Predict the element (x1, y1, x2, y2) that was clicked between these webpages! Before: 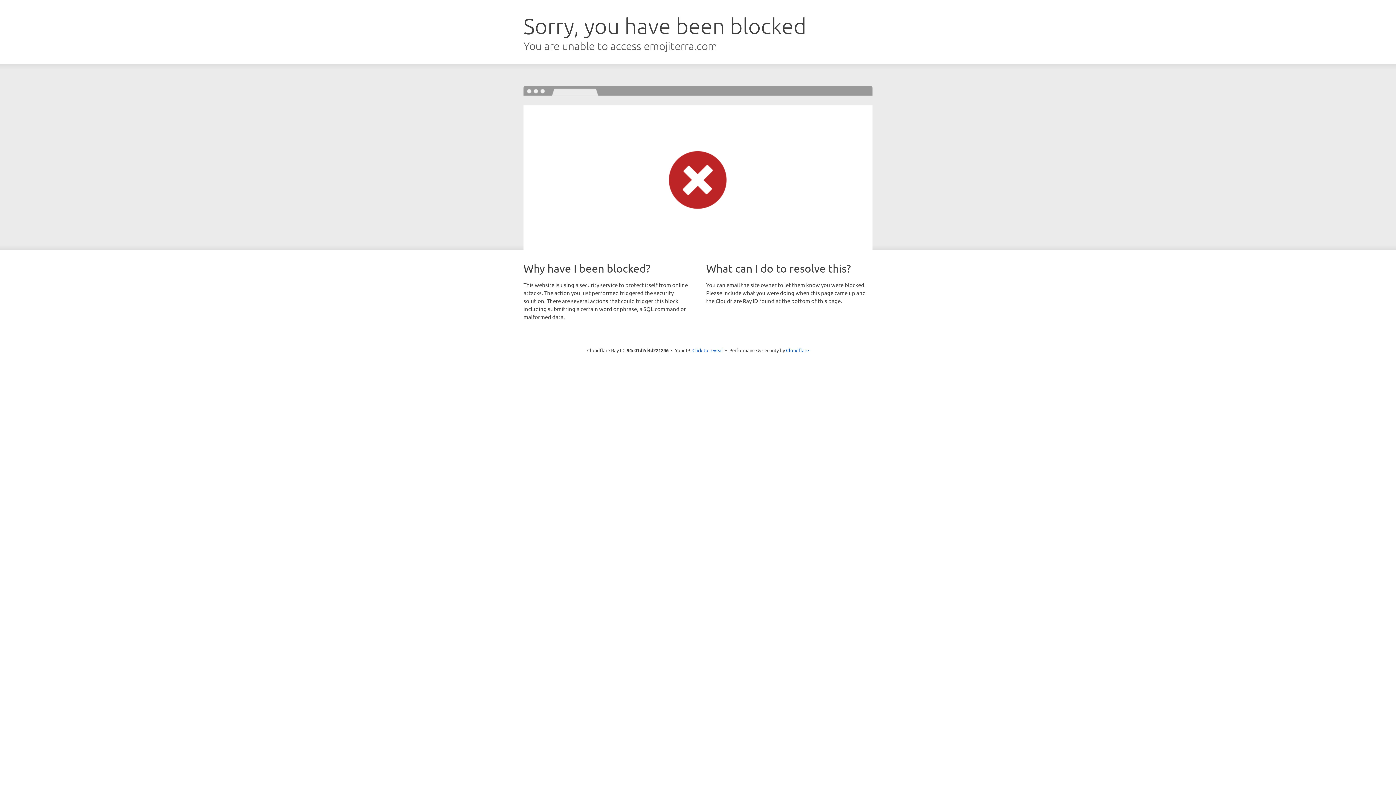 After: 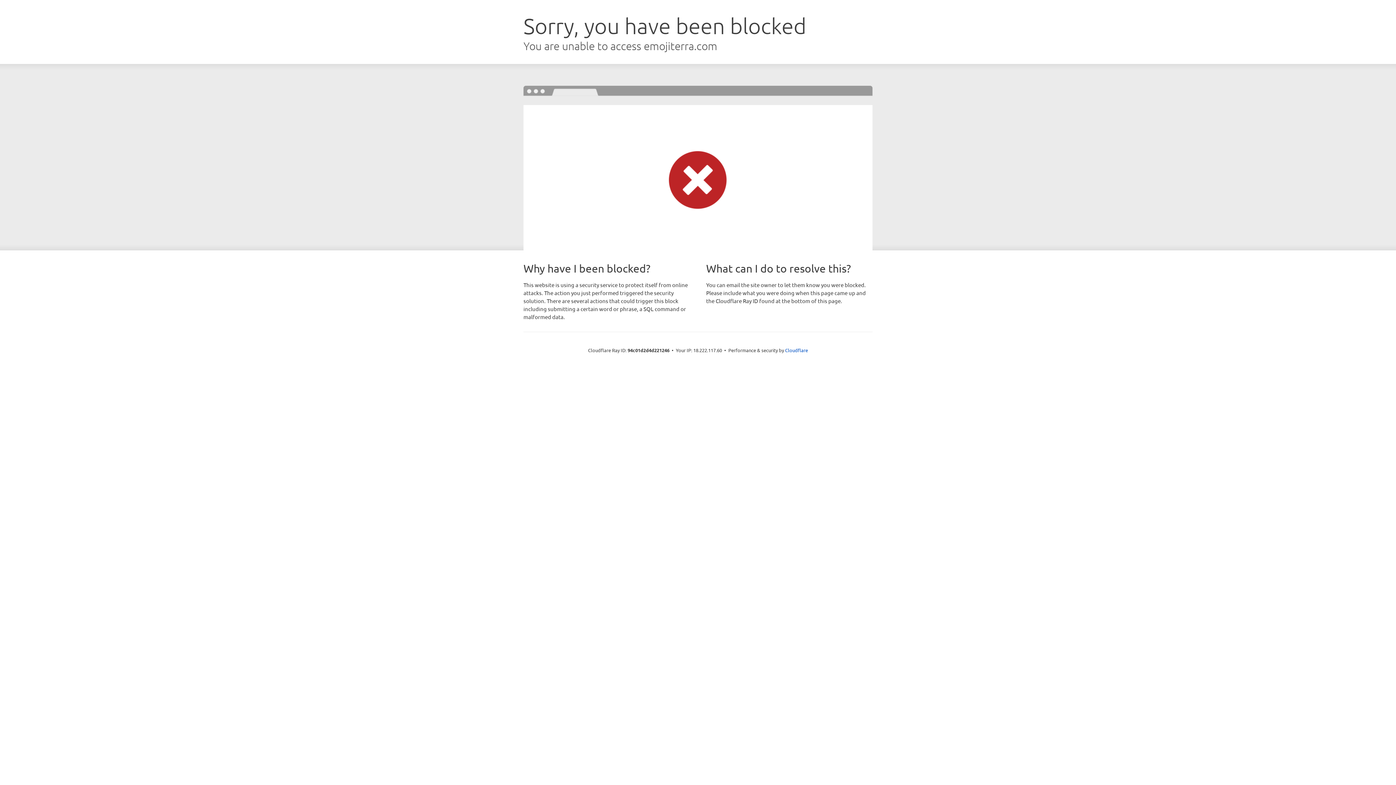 Action: bbox: (692, 346, 723, 353) label: Click to reveal